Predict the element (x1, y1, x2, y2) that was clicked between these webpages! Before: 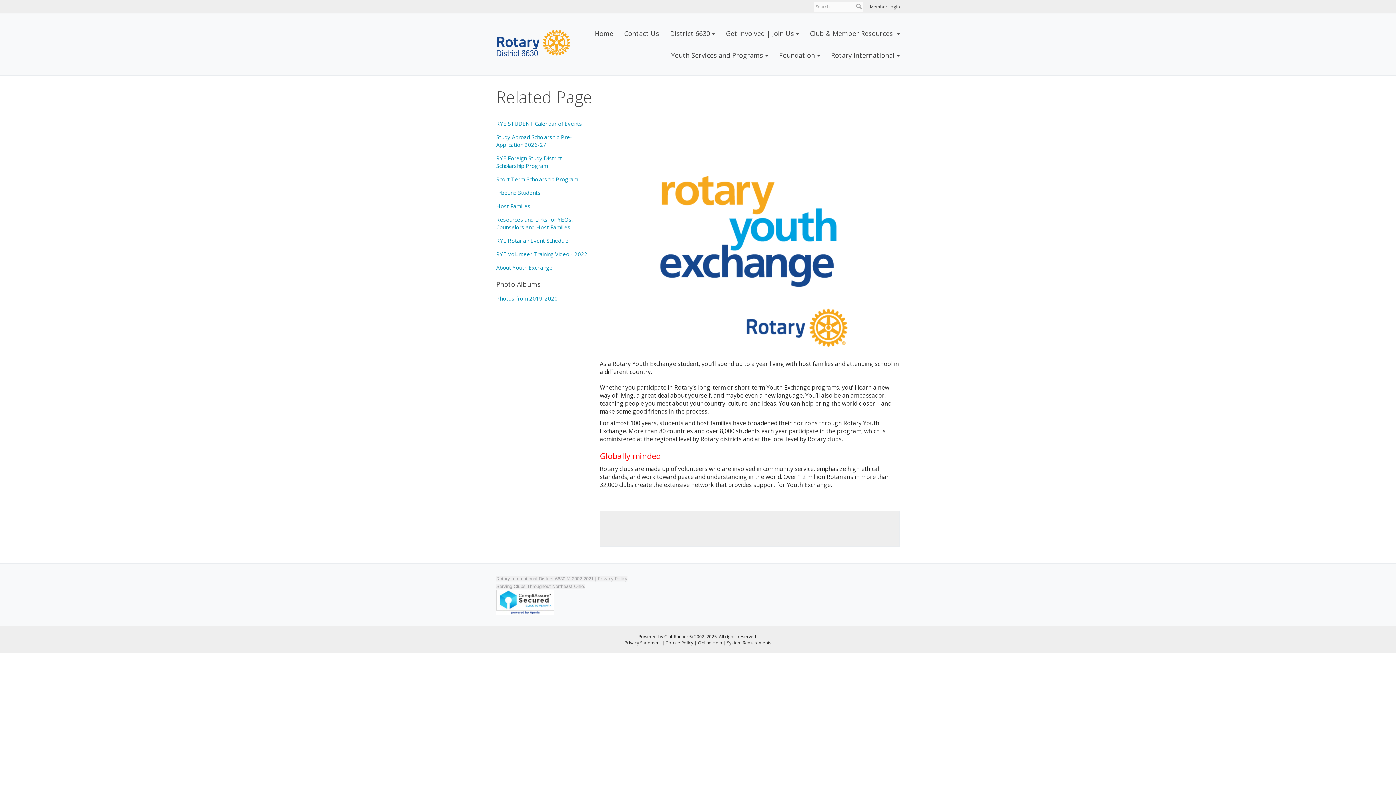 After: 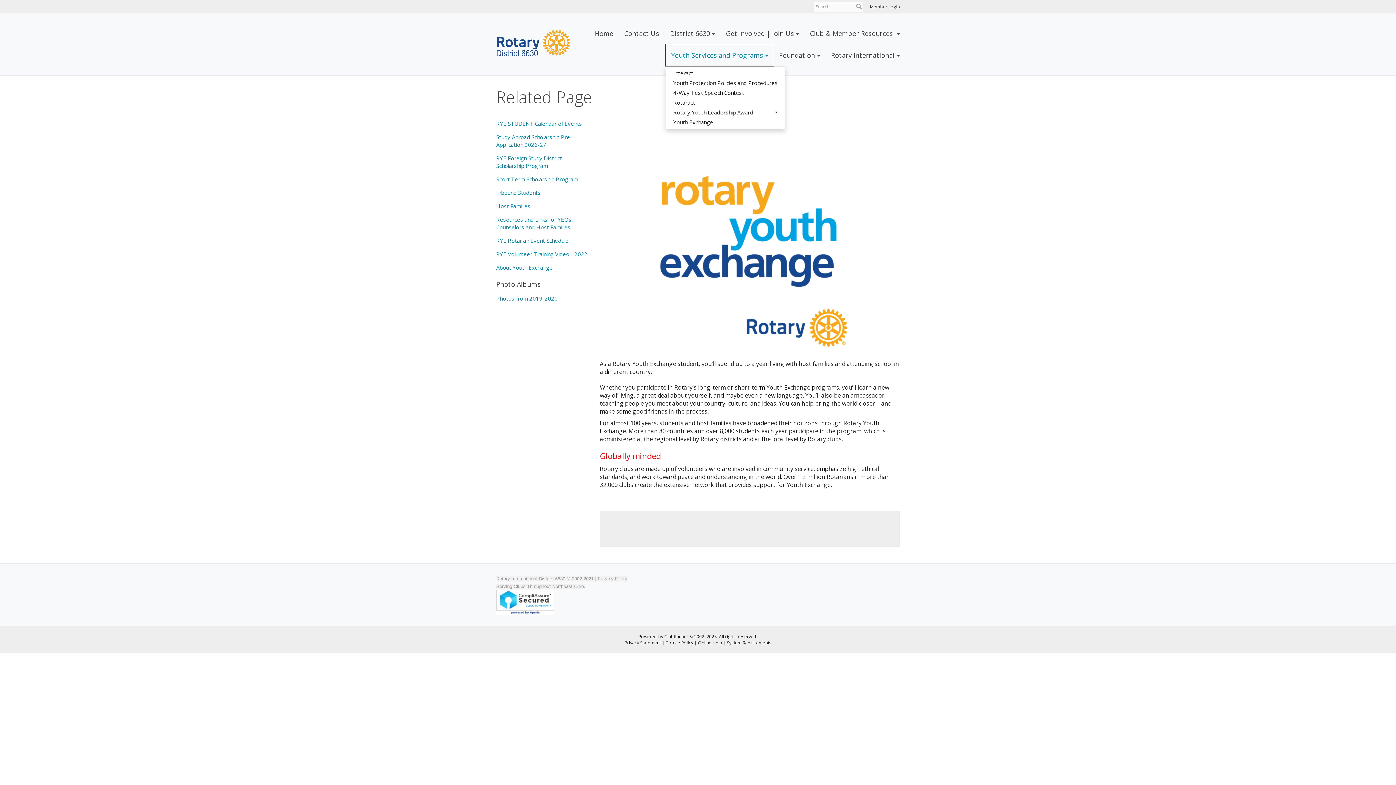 Action: label: Youth Services and Programs bbox: (665, 44, 773, 66)